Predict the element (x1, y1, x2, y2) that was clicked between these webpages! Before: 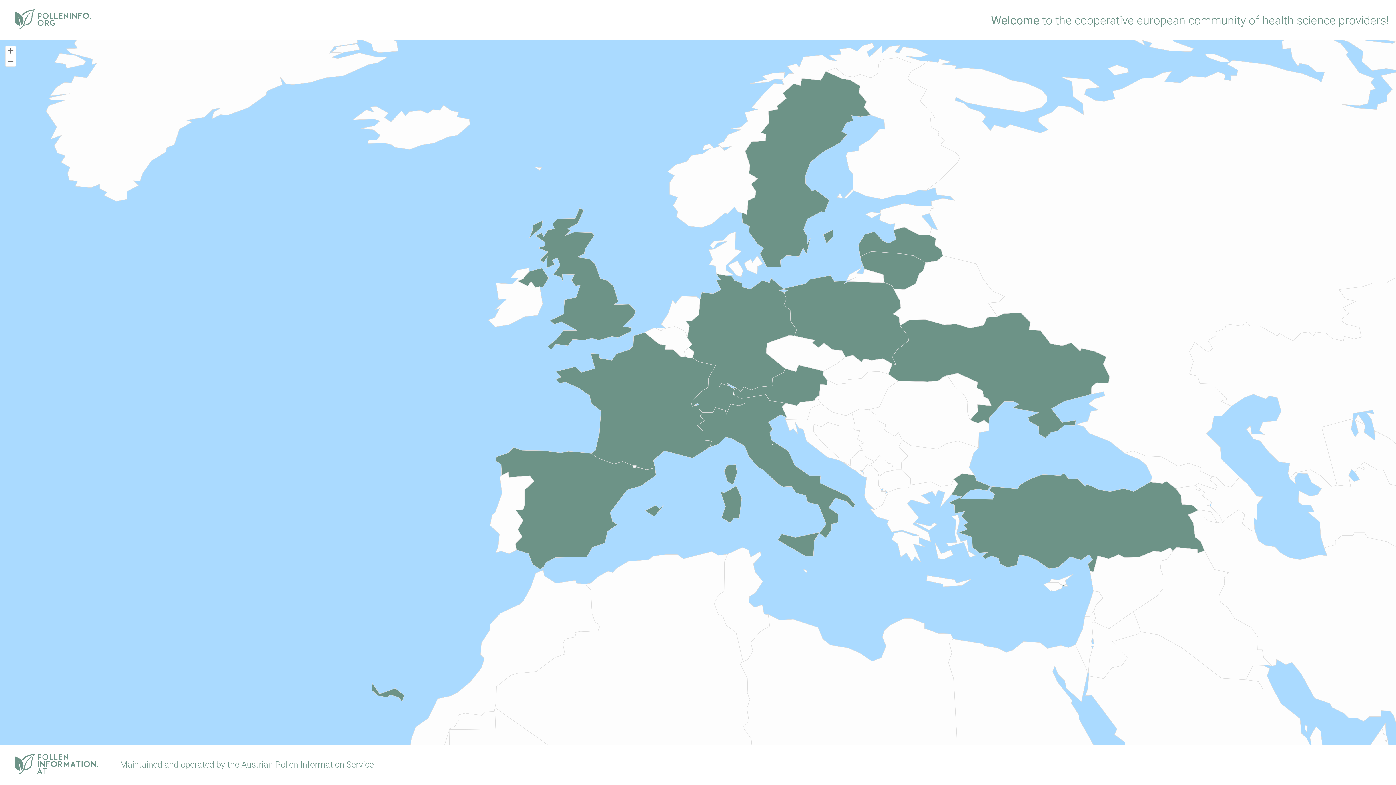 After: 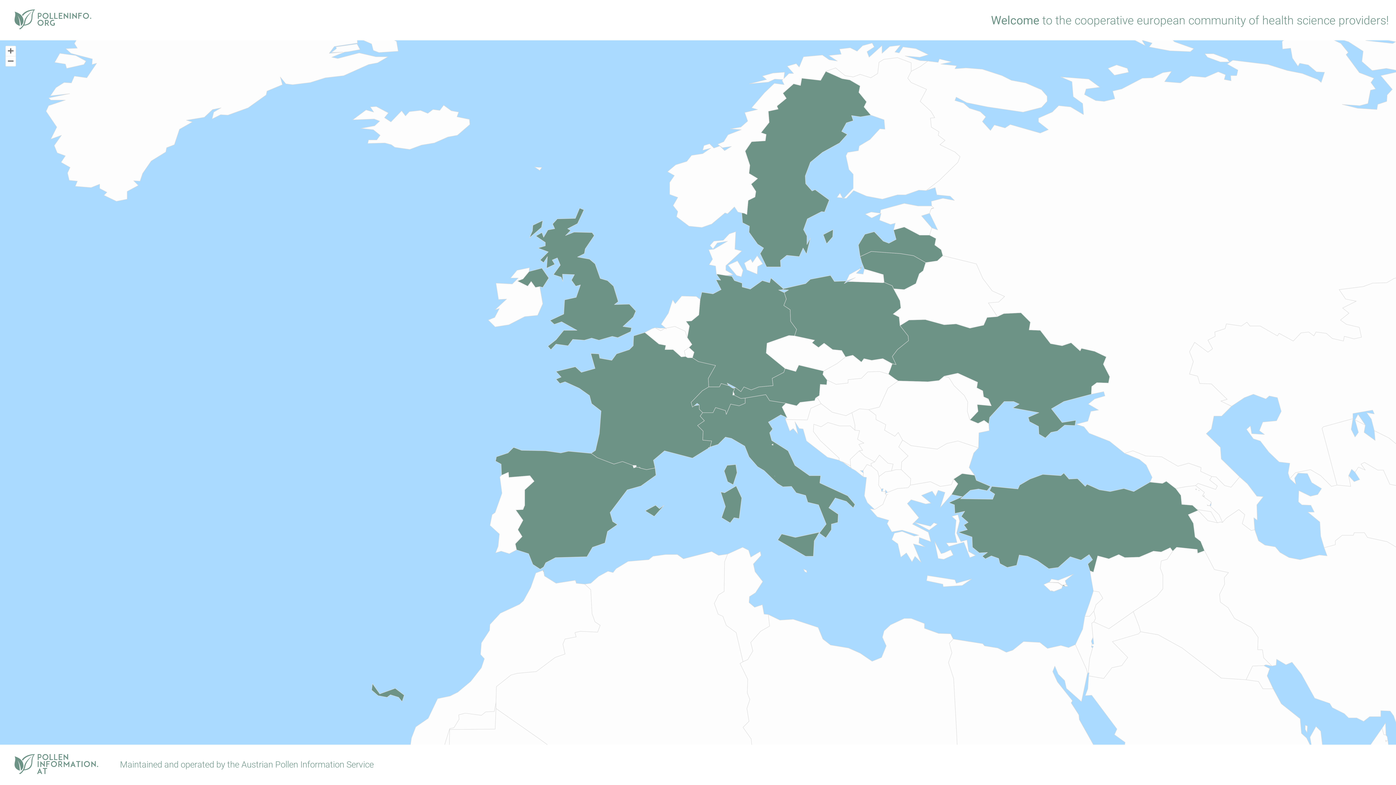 Action: bbox: (14, 769, 98, 776)